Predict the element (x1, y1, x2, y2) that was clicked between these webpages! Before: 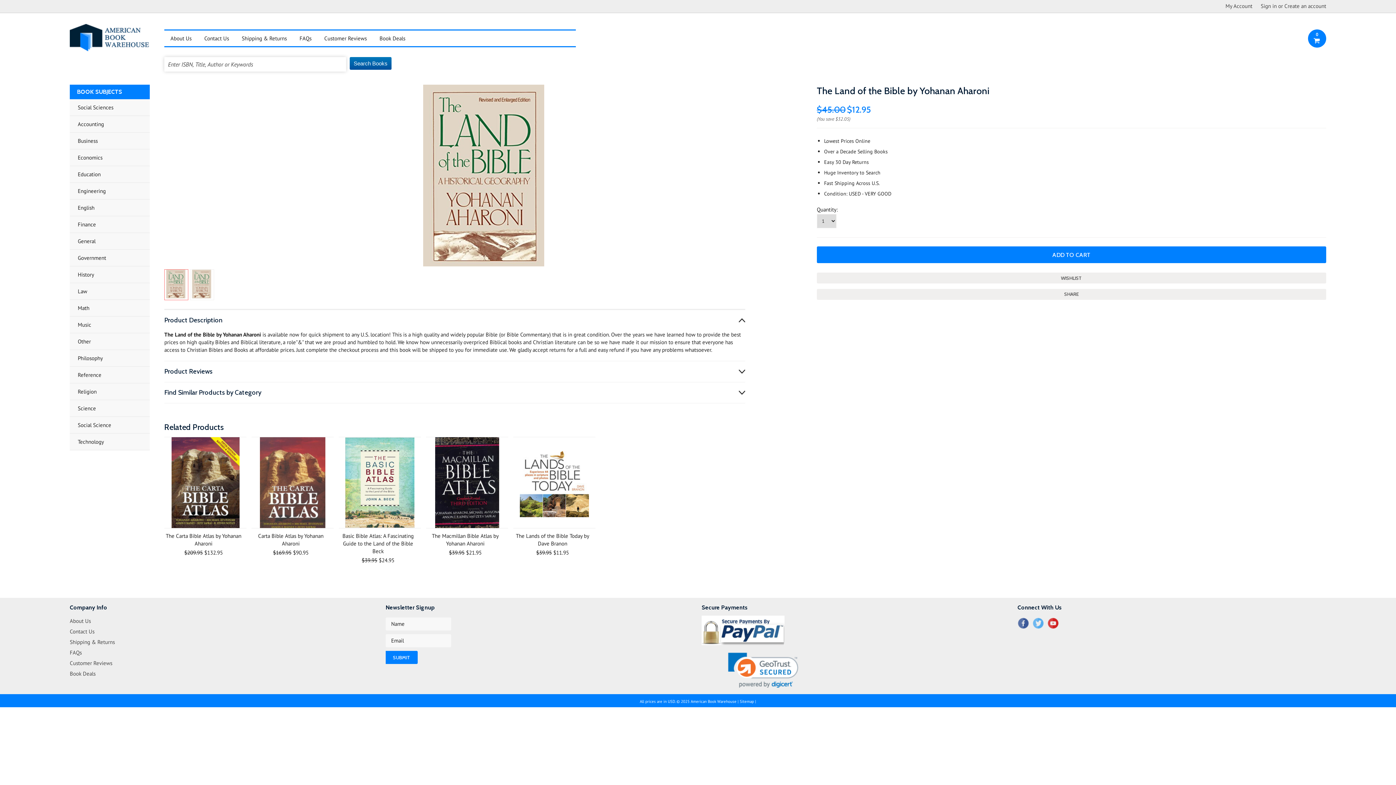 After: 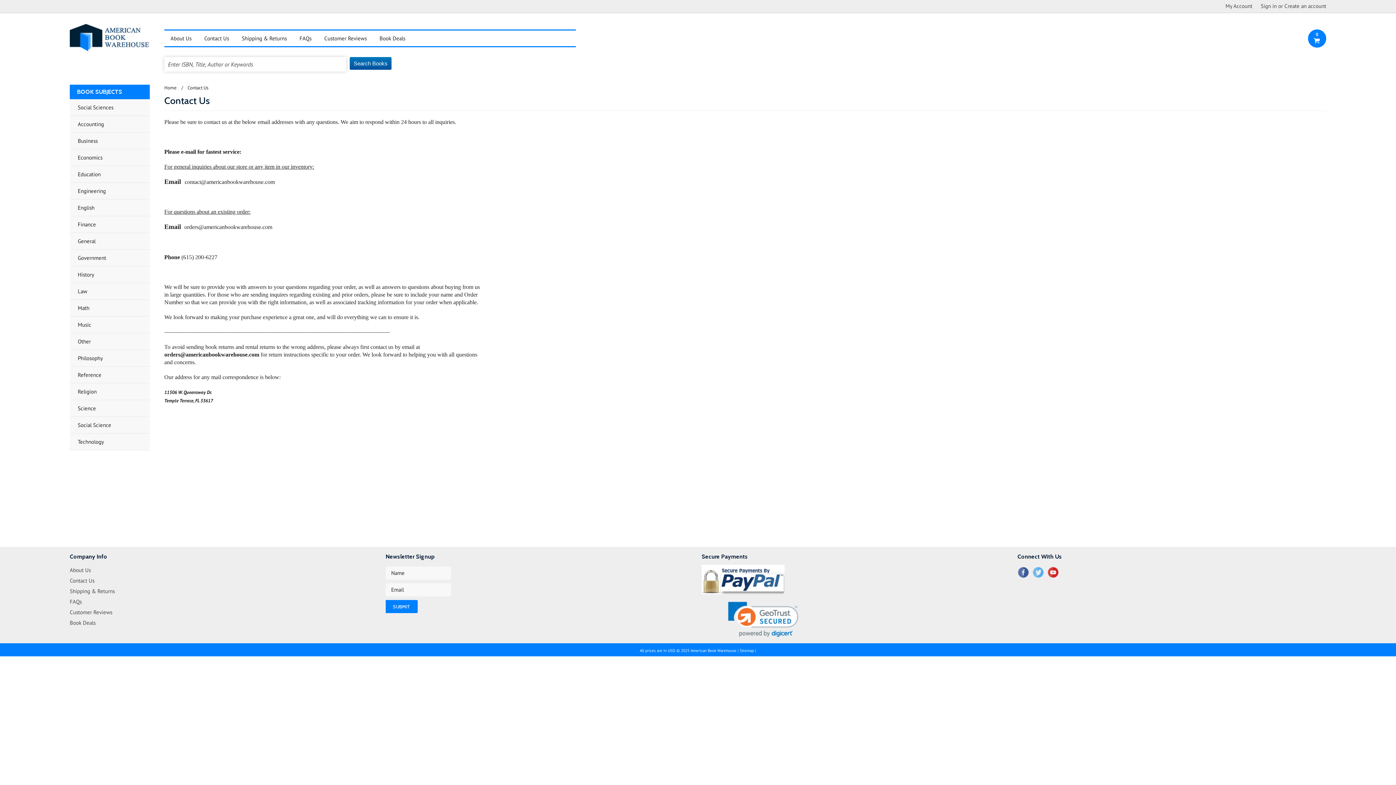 Action: label: Contact Us bbox: (198, 34, 235, 42)